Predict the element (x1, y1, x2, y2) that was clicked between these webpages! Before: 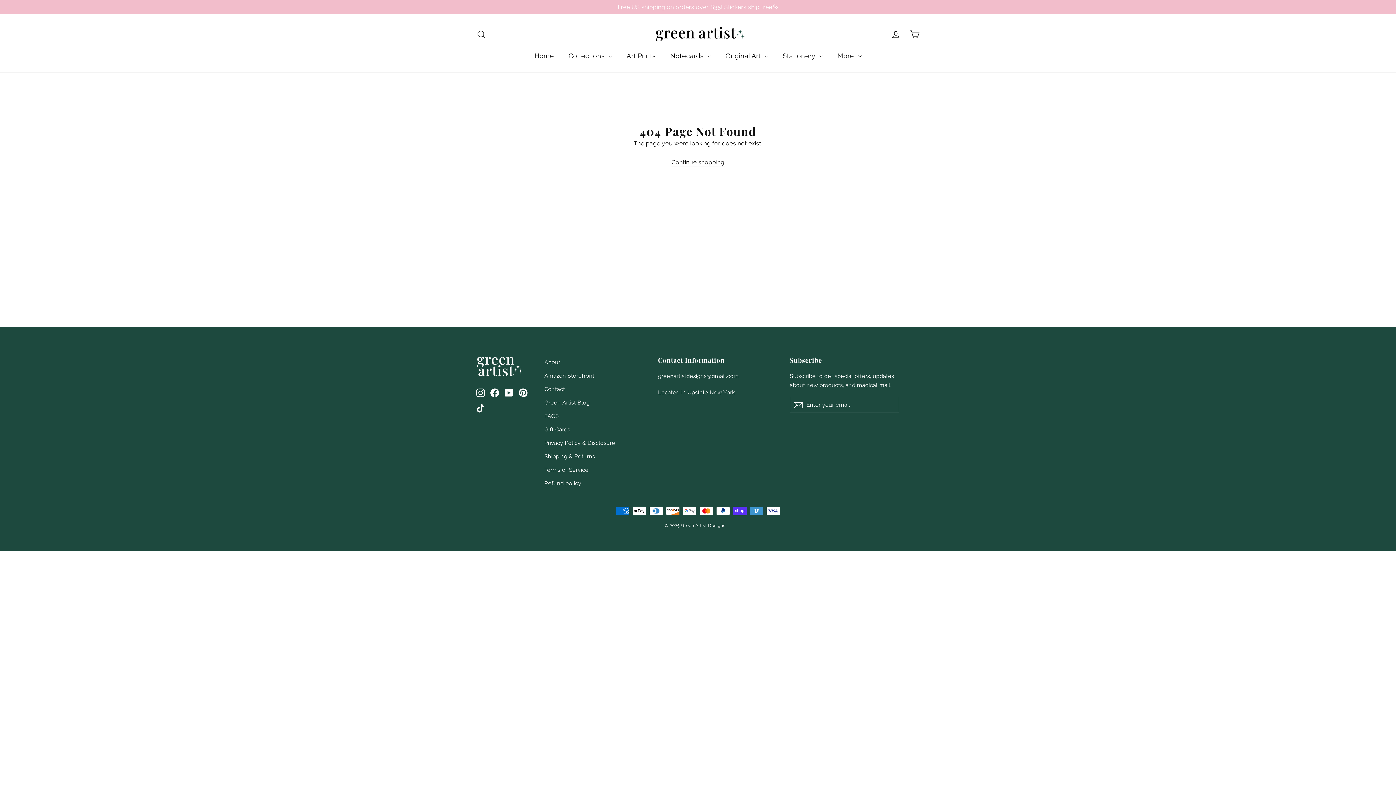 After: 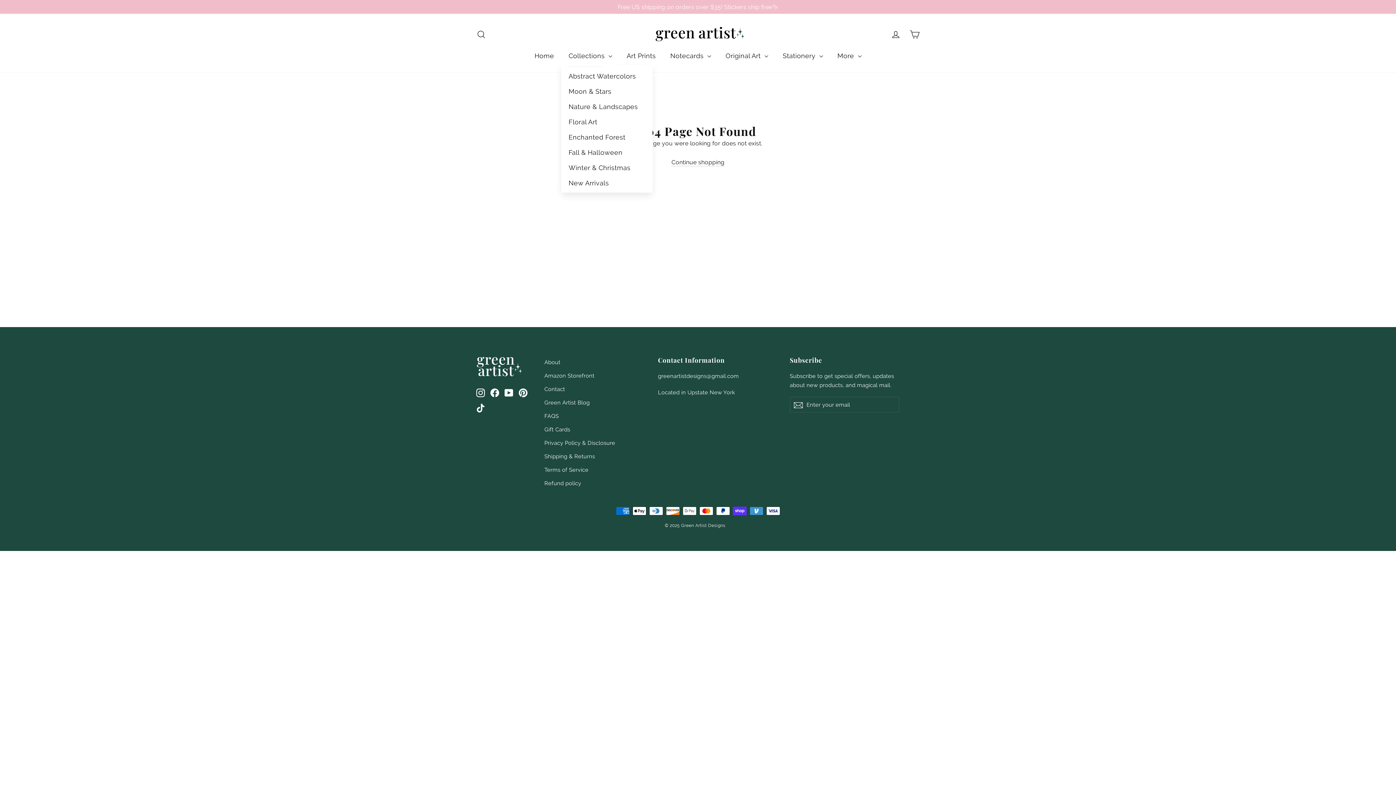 Action: label: Collections  bbox: (561, 46, 619, 65)